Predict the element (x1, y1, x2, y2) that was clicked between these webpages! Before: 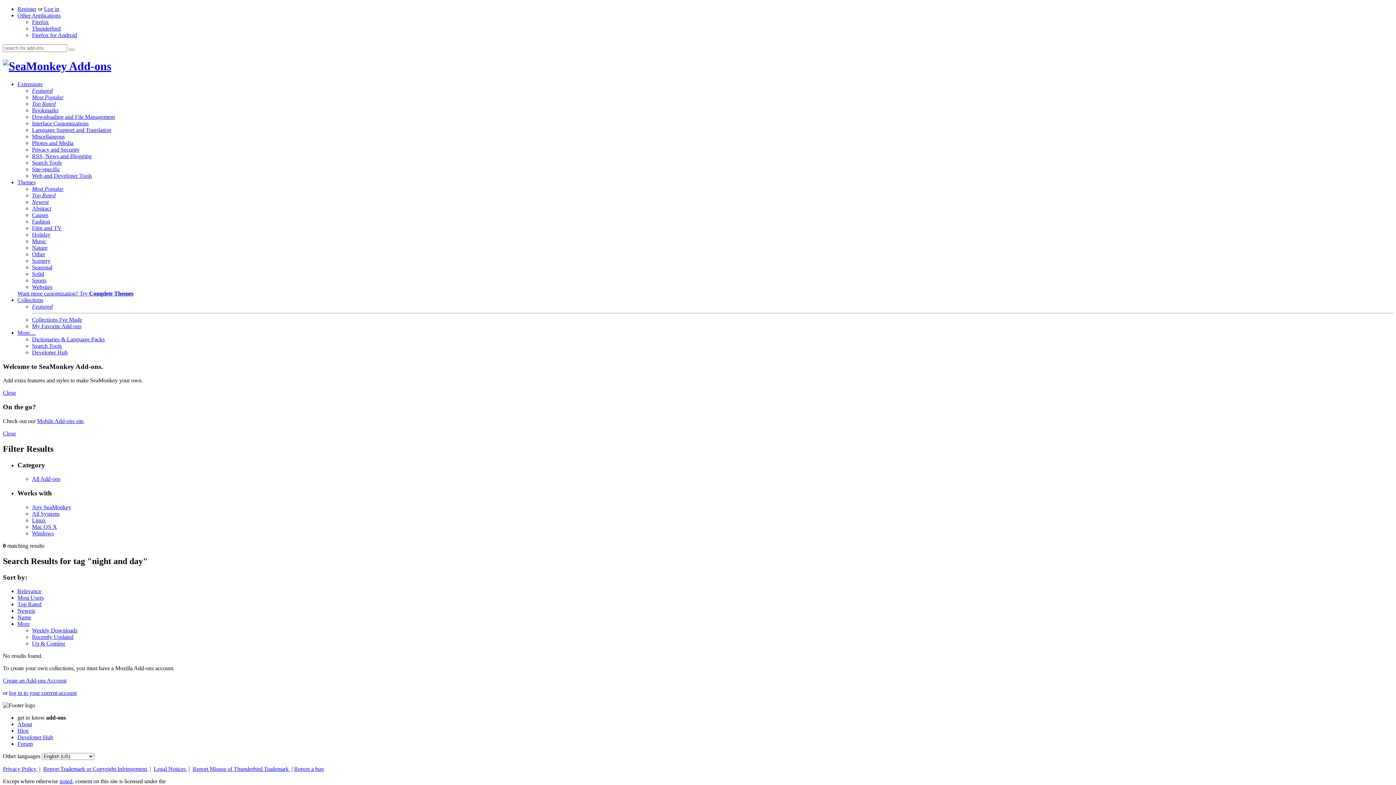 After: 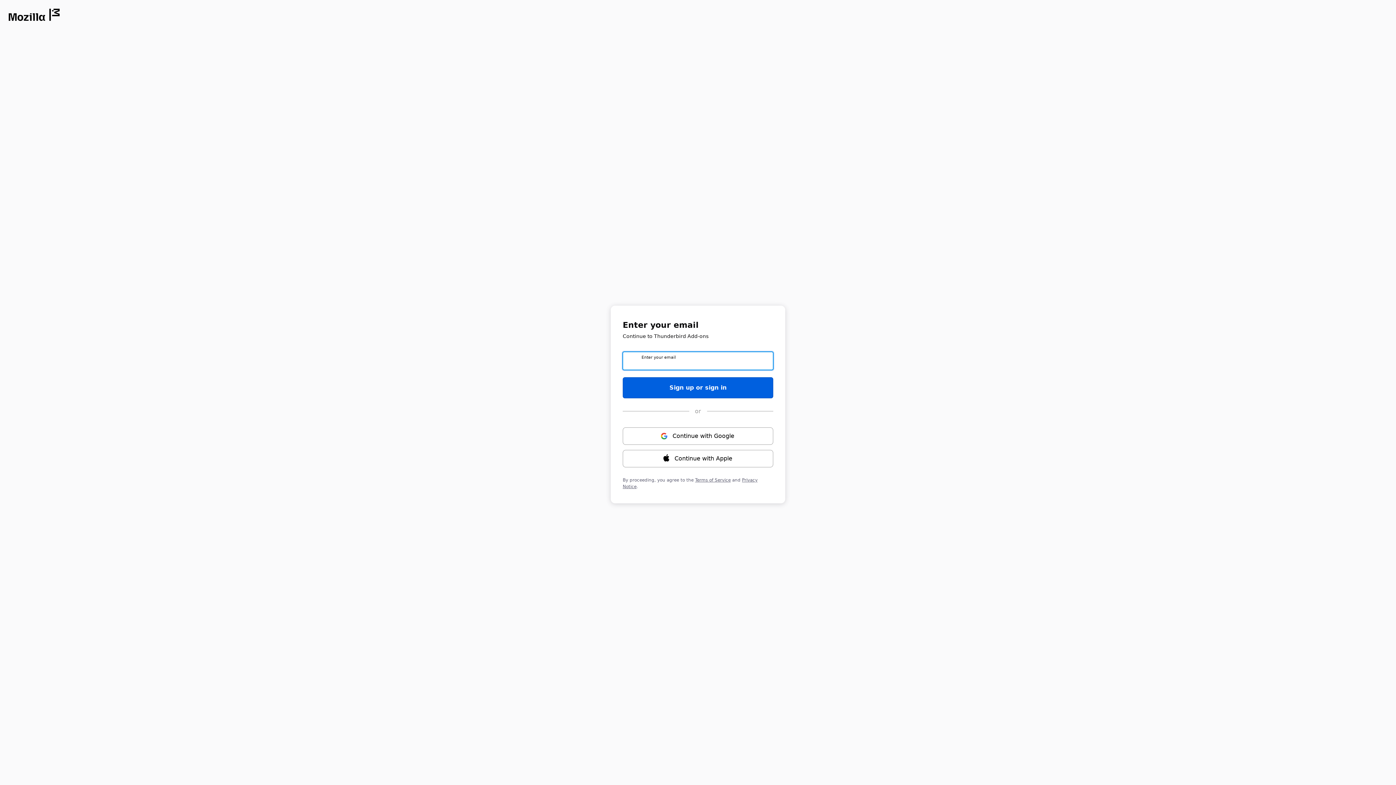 Action: label: Log in bbox: (44, 5, 59, 12)